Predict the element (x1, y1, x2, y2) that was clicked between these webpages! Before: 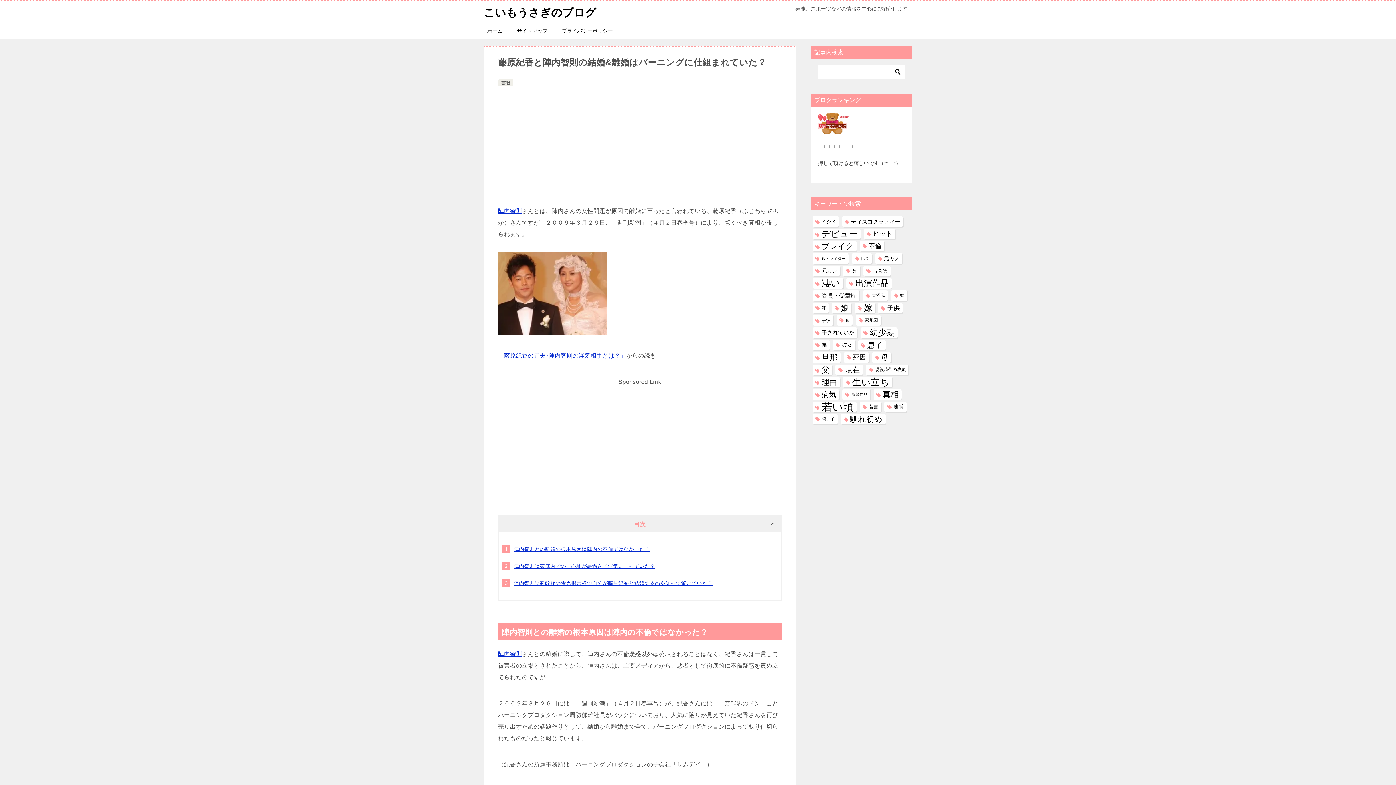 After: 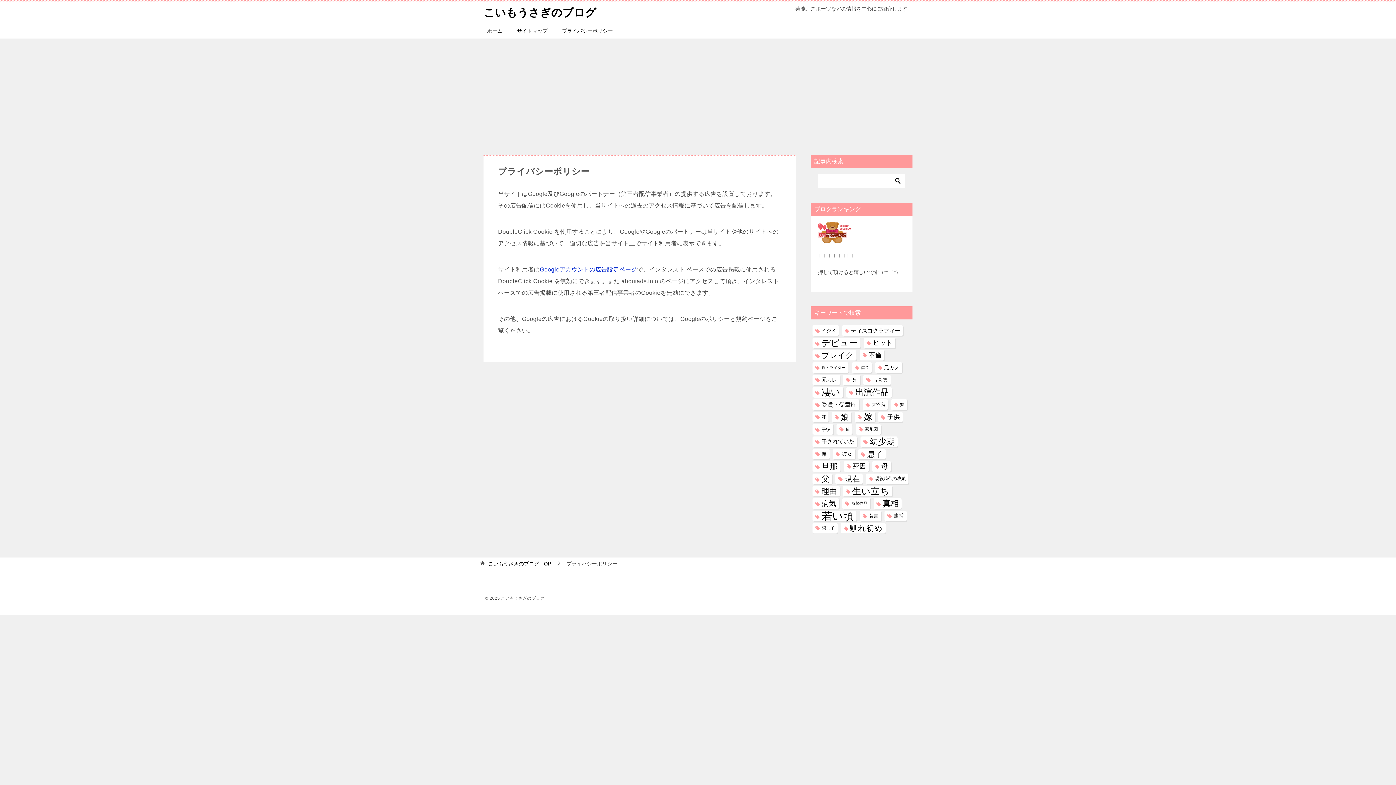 Action: label: プライバシーポリシー bbox: (554, 23, 620, 38)